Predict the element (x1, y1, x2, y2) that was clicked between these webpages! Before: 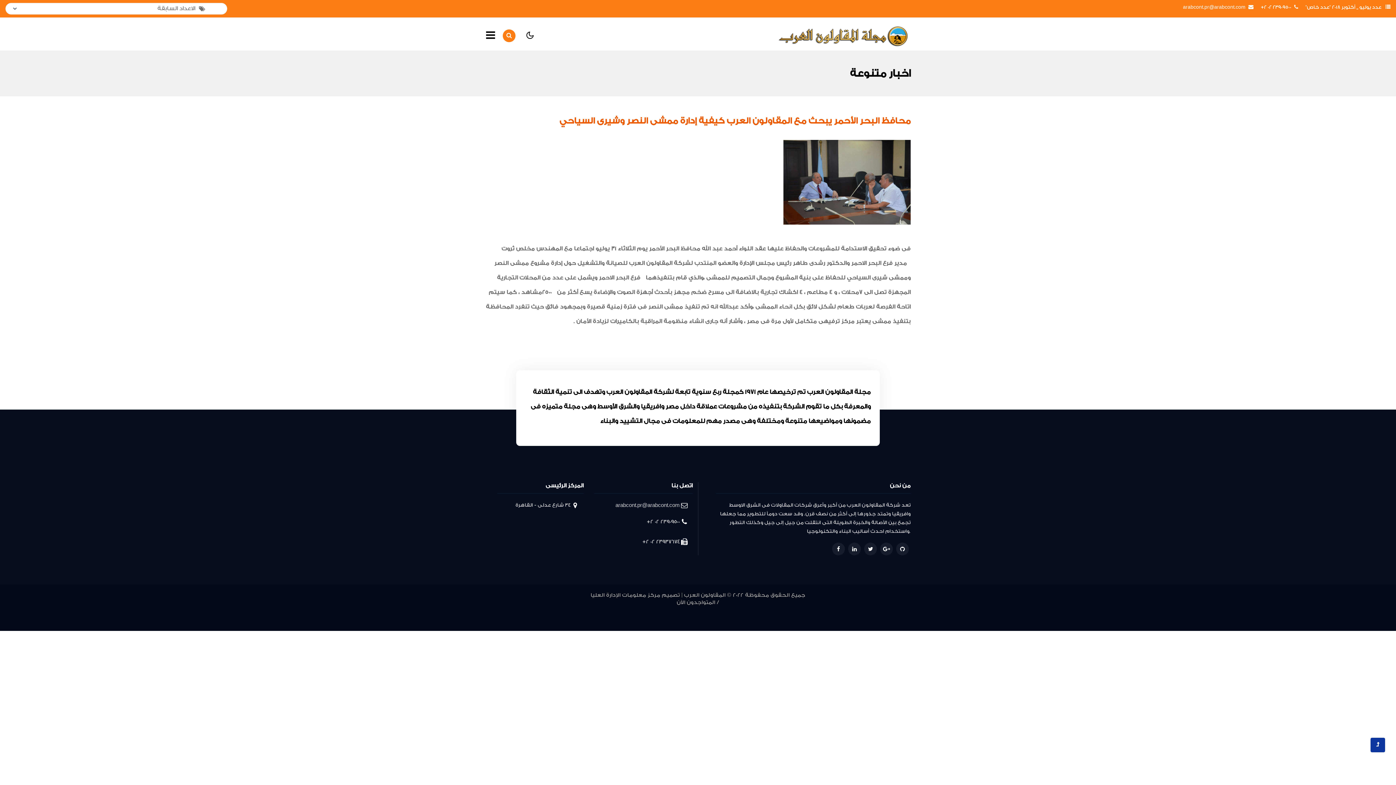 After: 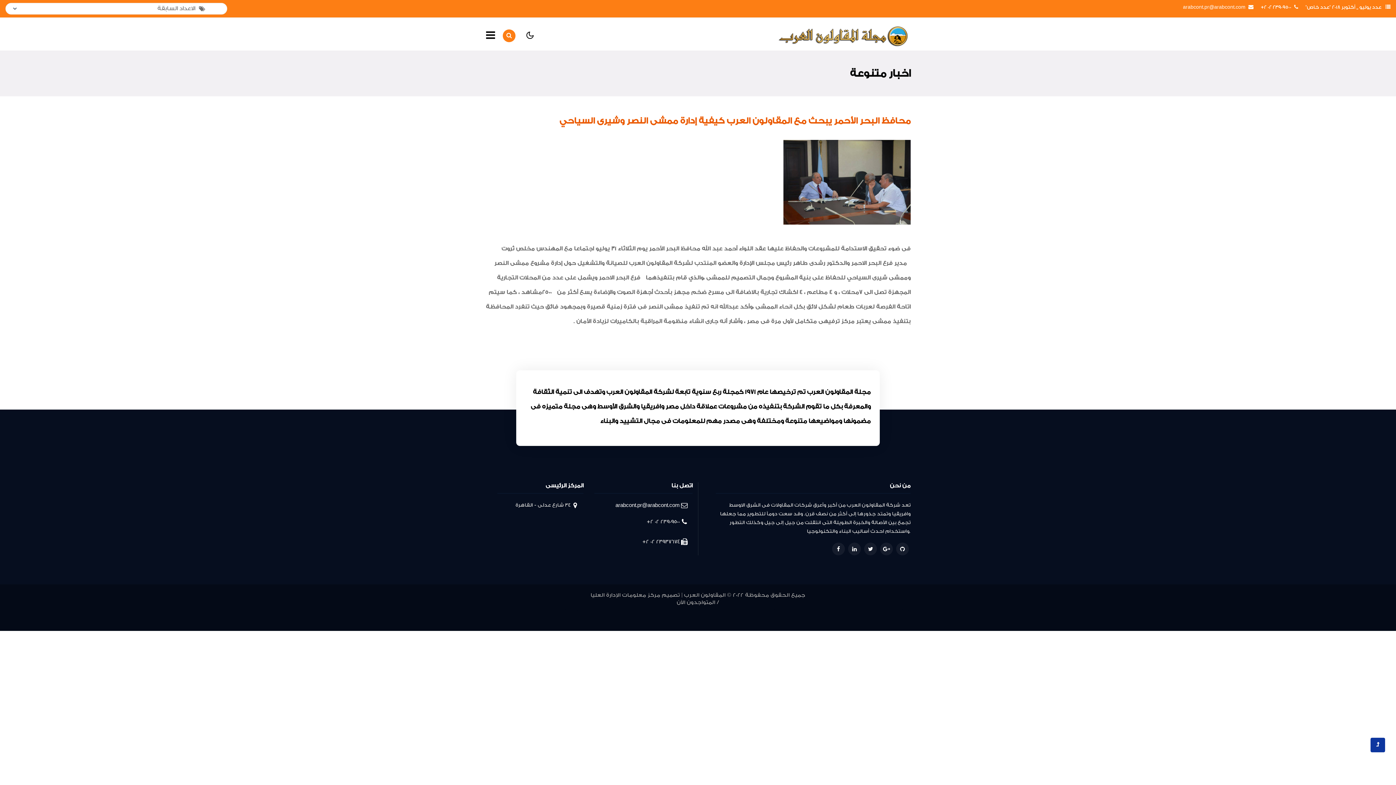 Action: label: arabcont.pr@arabcont.com bbox: (615, 502, 680, 508)